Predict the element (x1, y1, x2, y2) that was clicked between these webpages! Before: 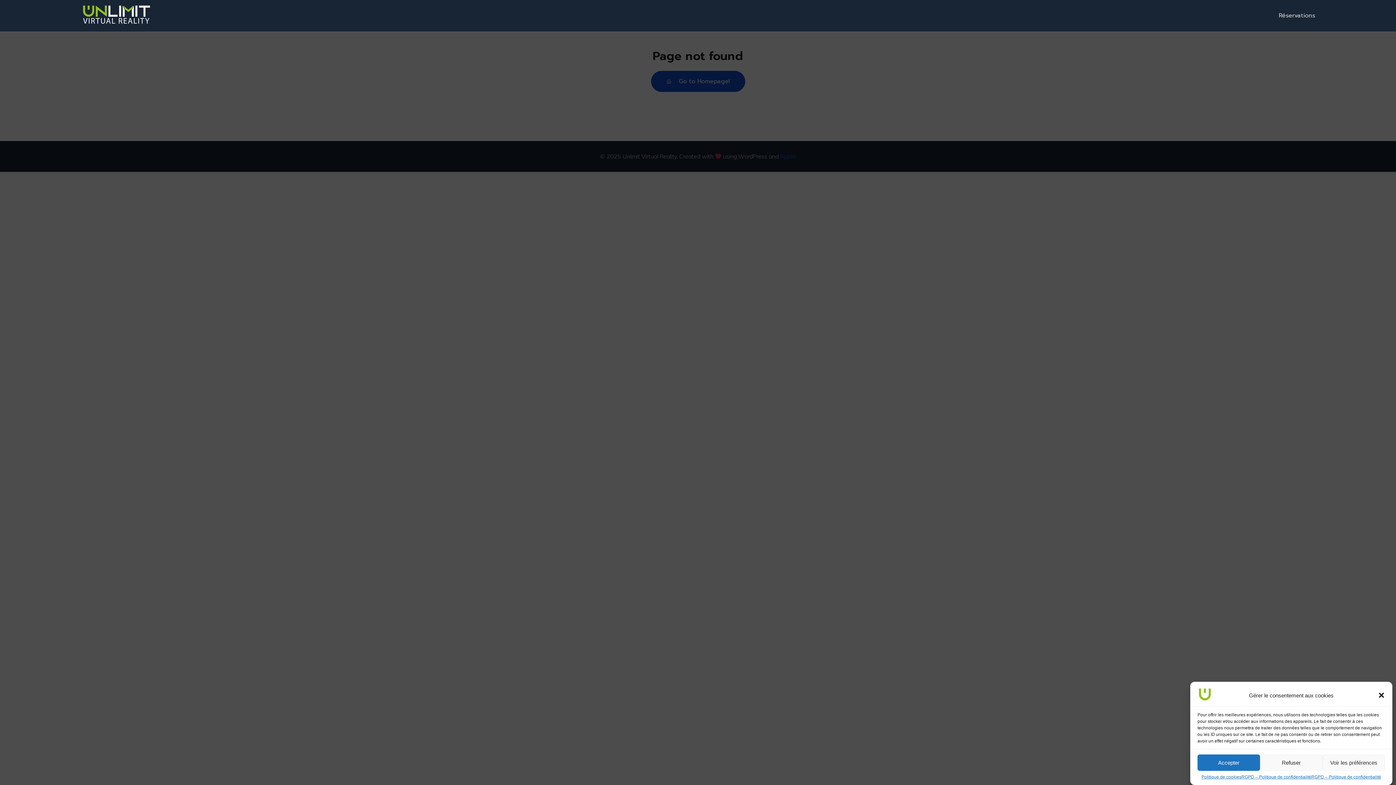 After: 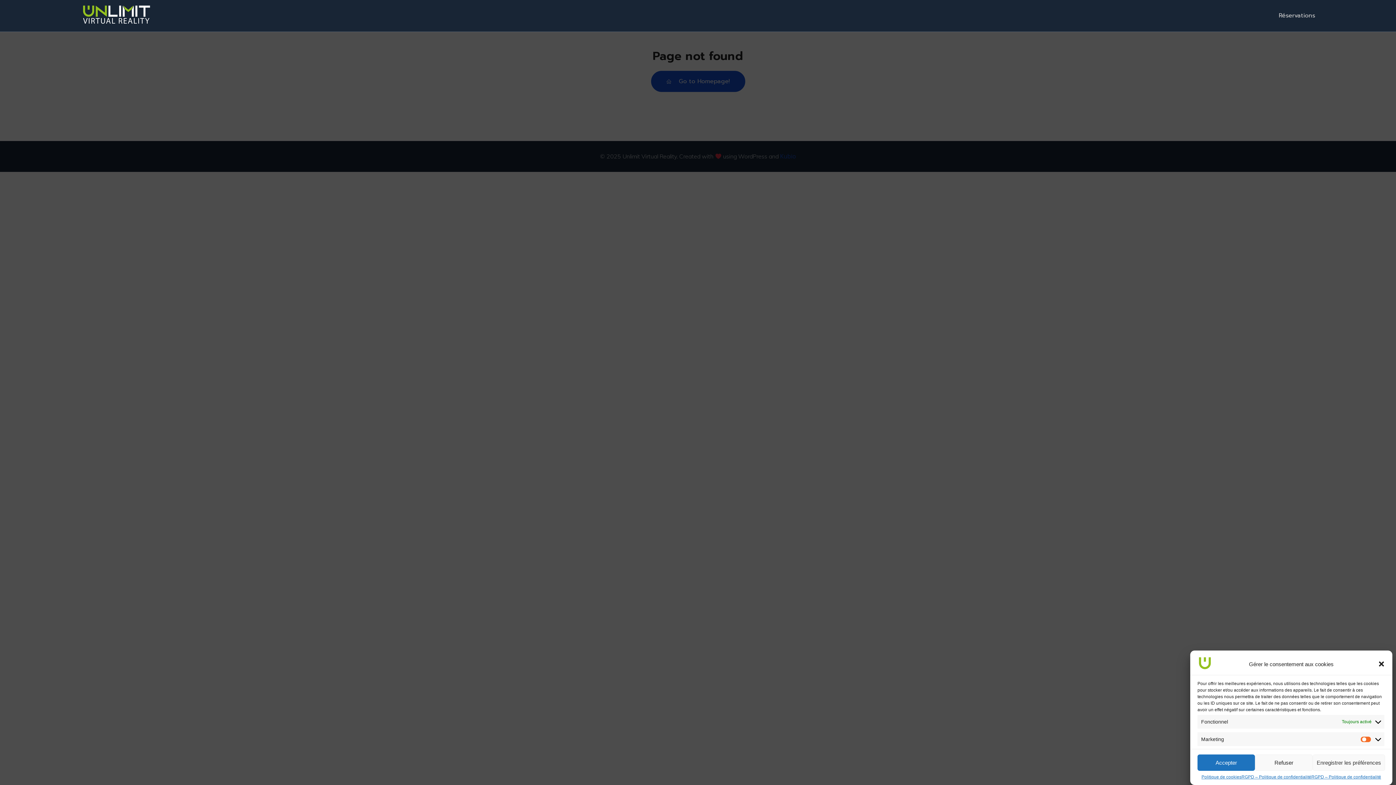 Action: label: Voir les préférences bbox: (1322, 754, 1385, 771)